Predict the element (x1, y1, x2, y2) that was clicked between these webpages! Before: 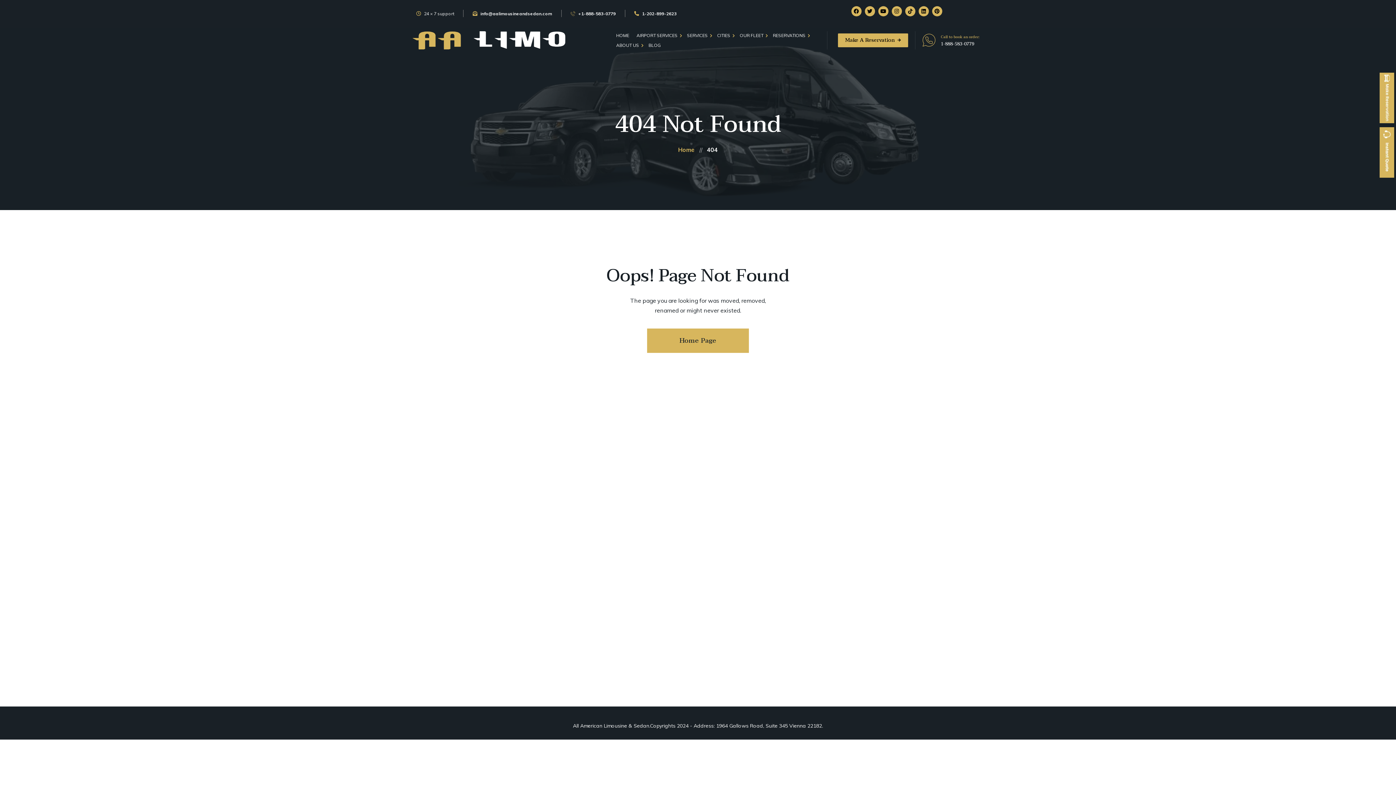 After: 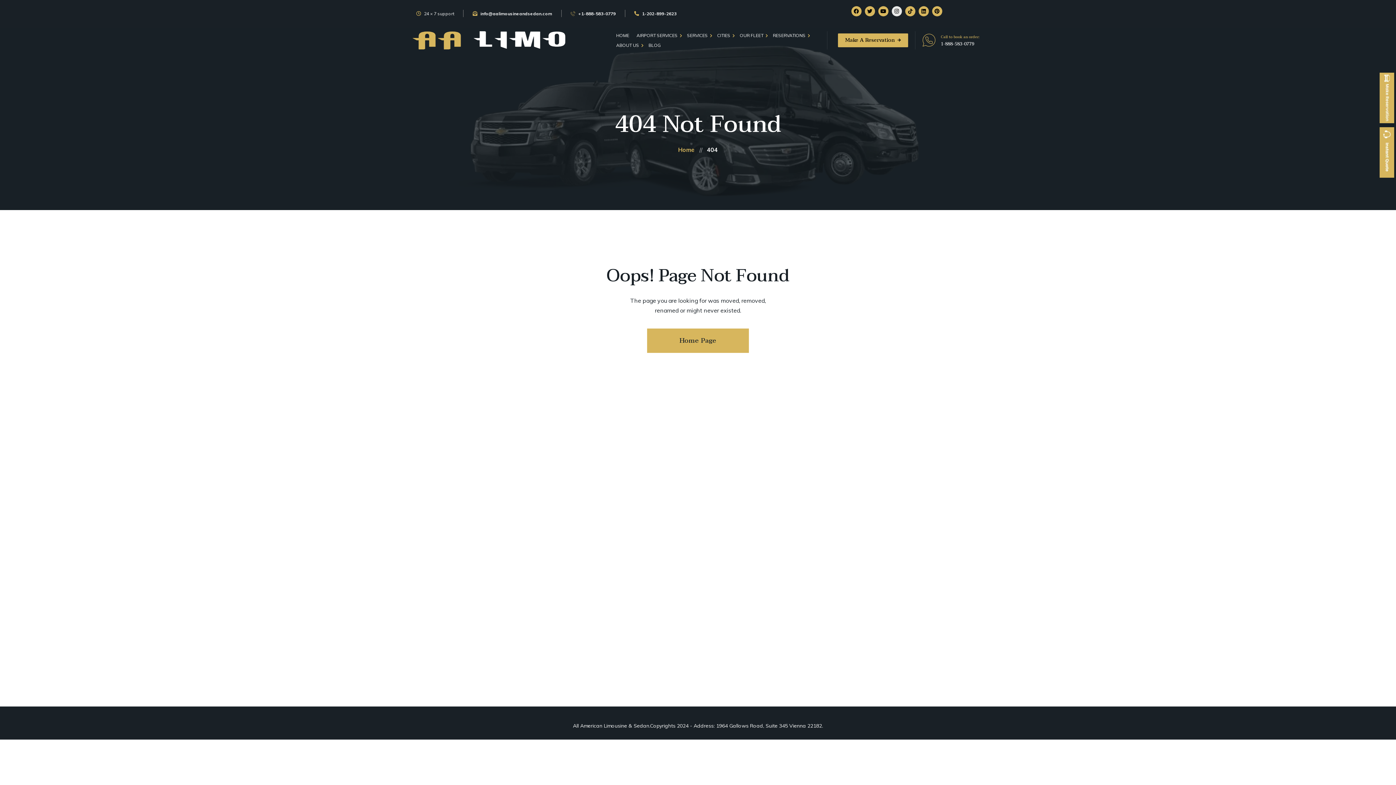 Action: bbox: (891, 6, 902, 16) label: Instagram